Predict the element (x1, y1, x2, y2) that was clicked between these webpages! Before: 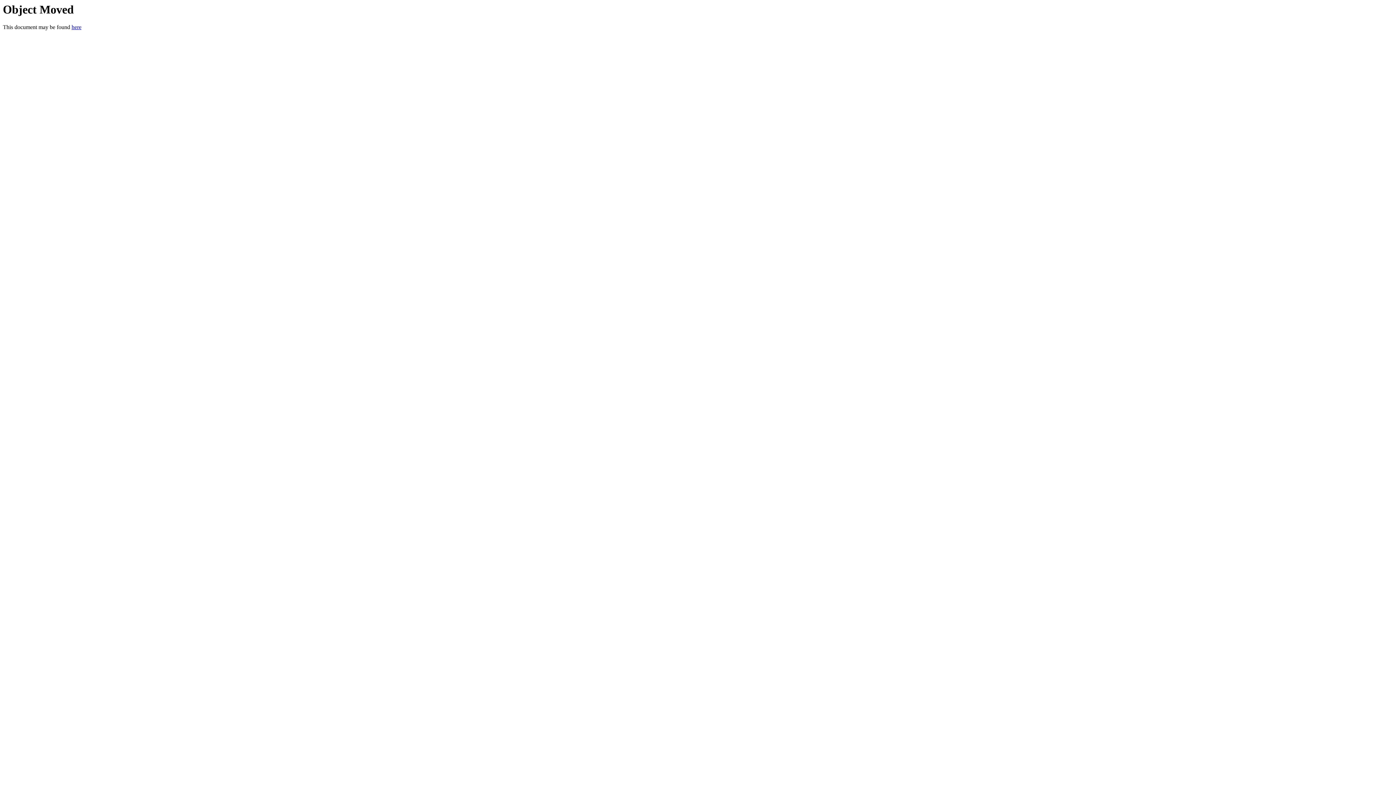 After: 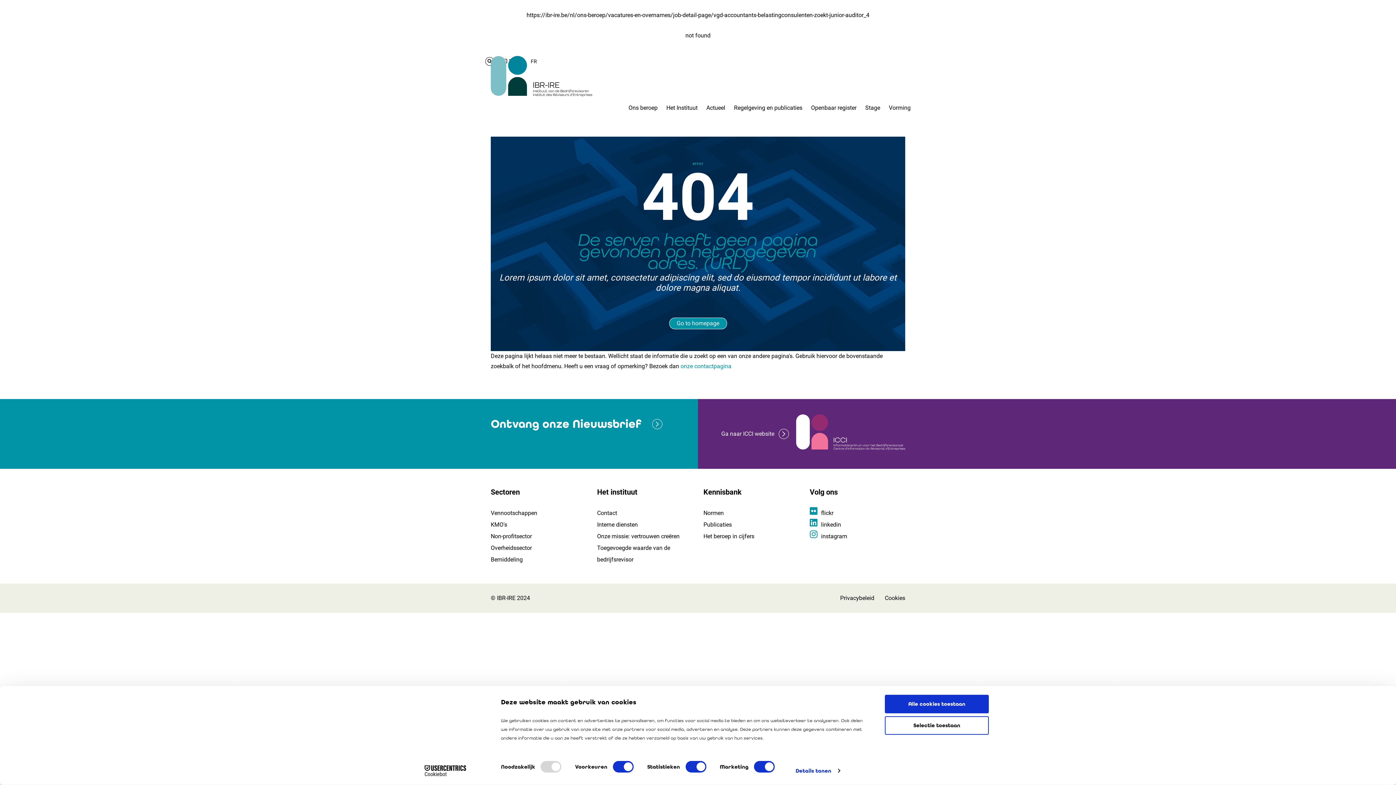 Action: bbox: (71, 24, 81, 30) label: here